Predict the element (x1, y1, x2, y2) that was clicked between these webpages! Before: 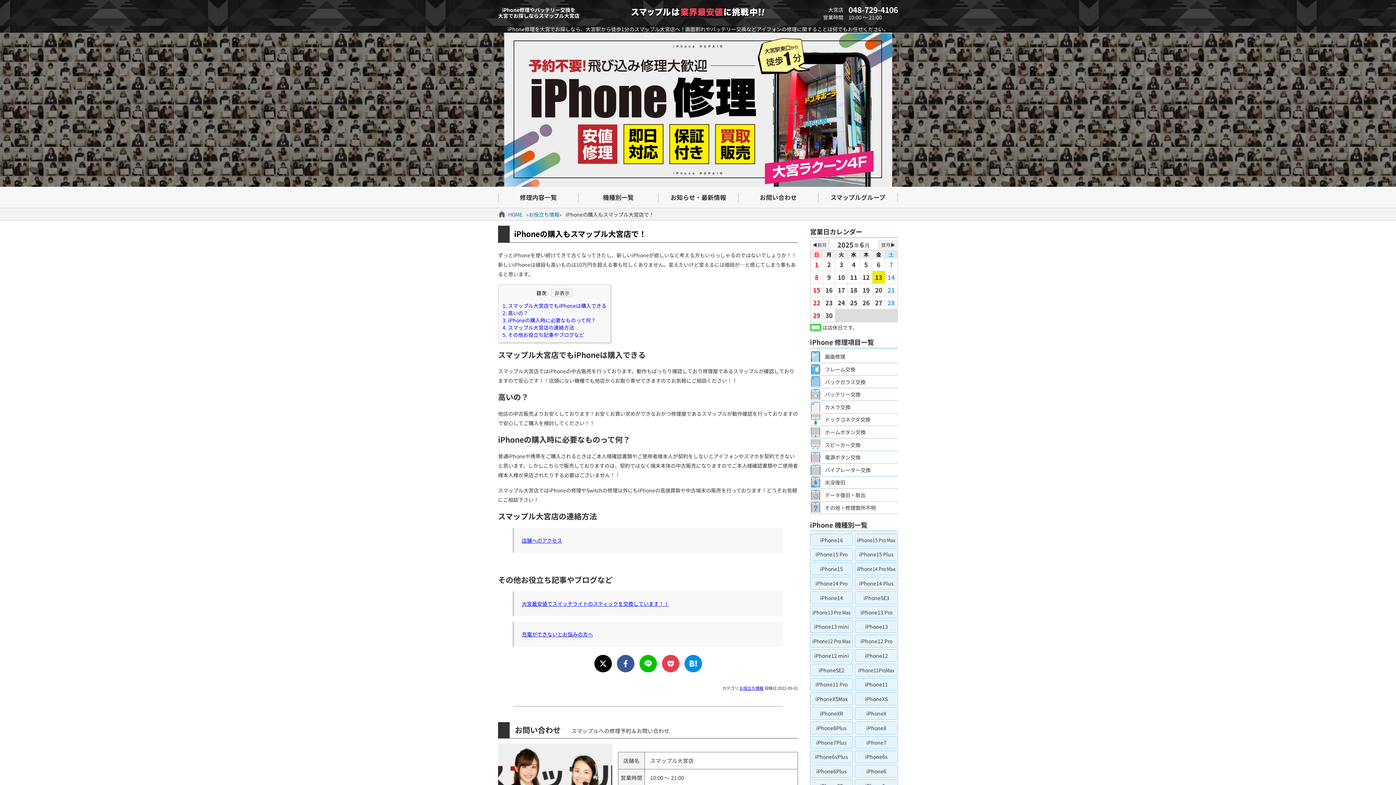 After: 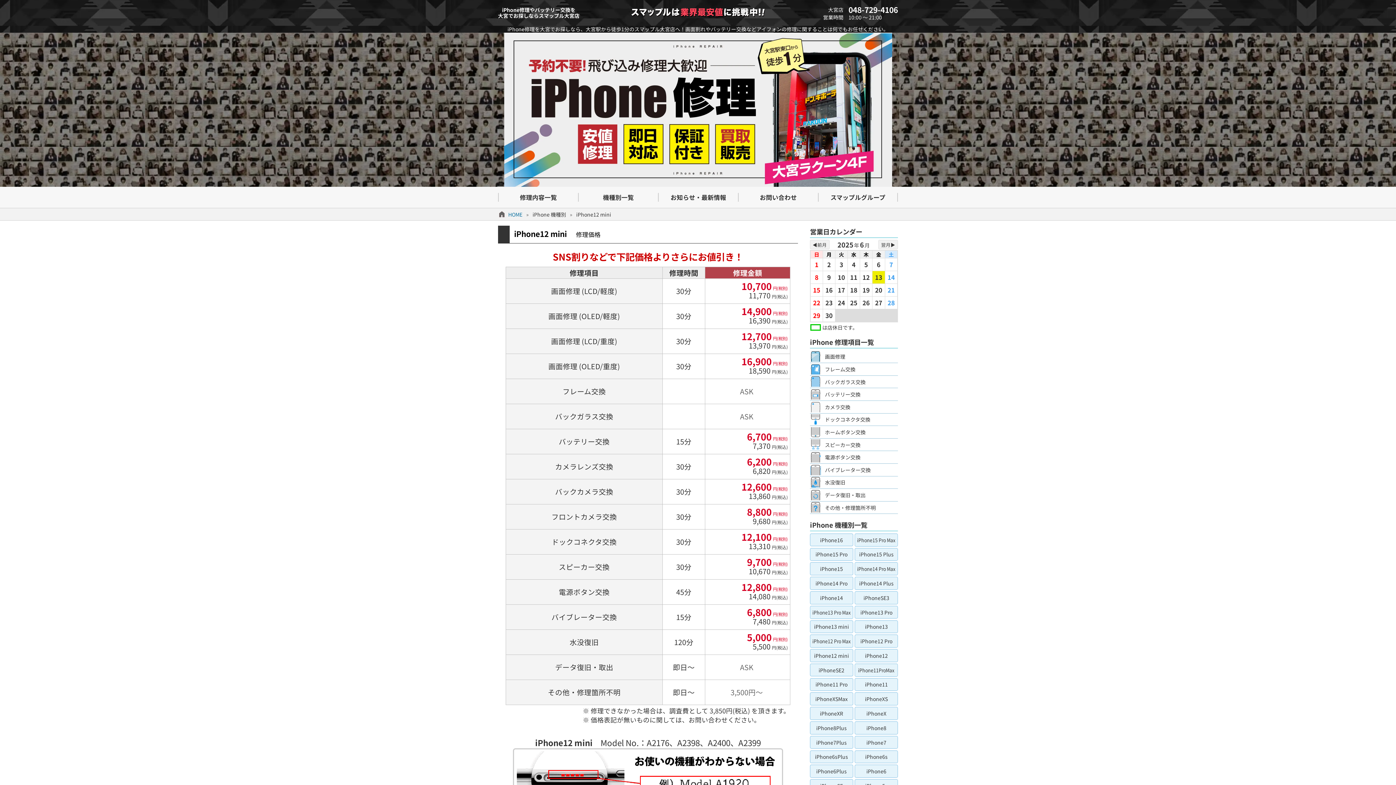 Action: bbox: (810, 649, 853, 662) label: iPhone12 mini